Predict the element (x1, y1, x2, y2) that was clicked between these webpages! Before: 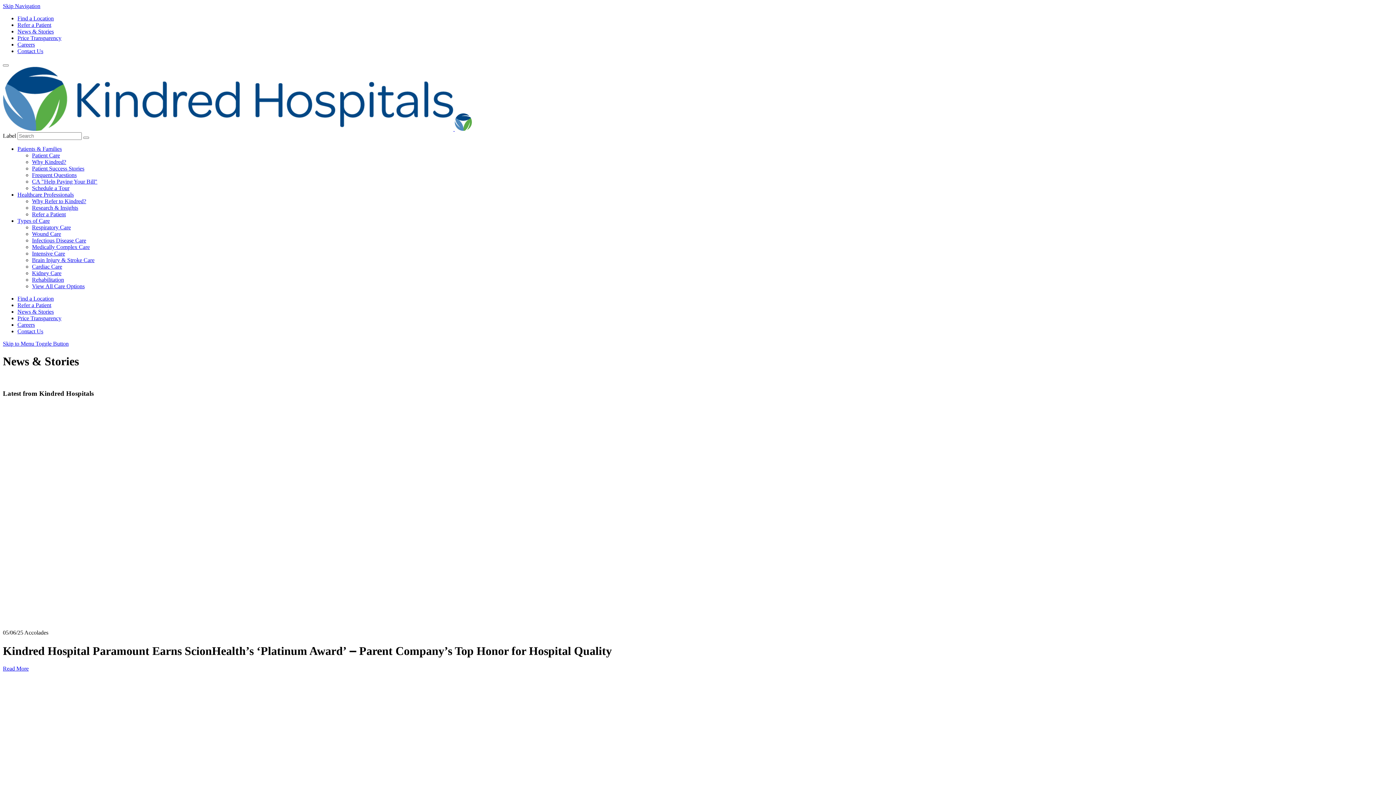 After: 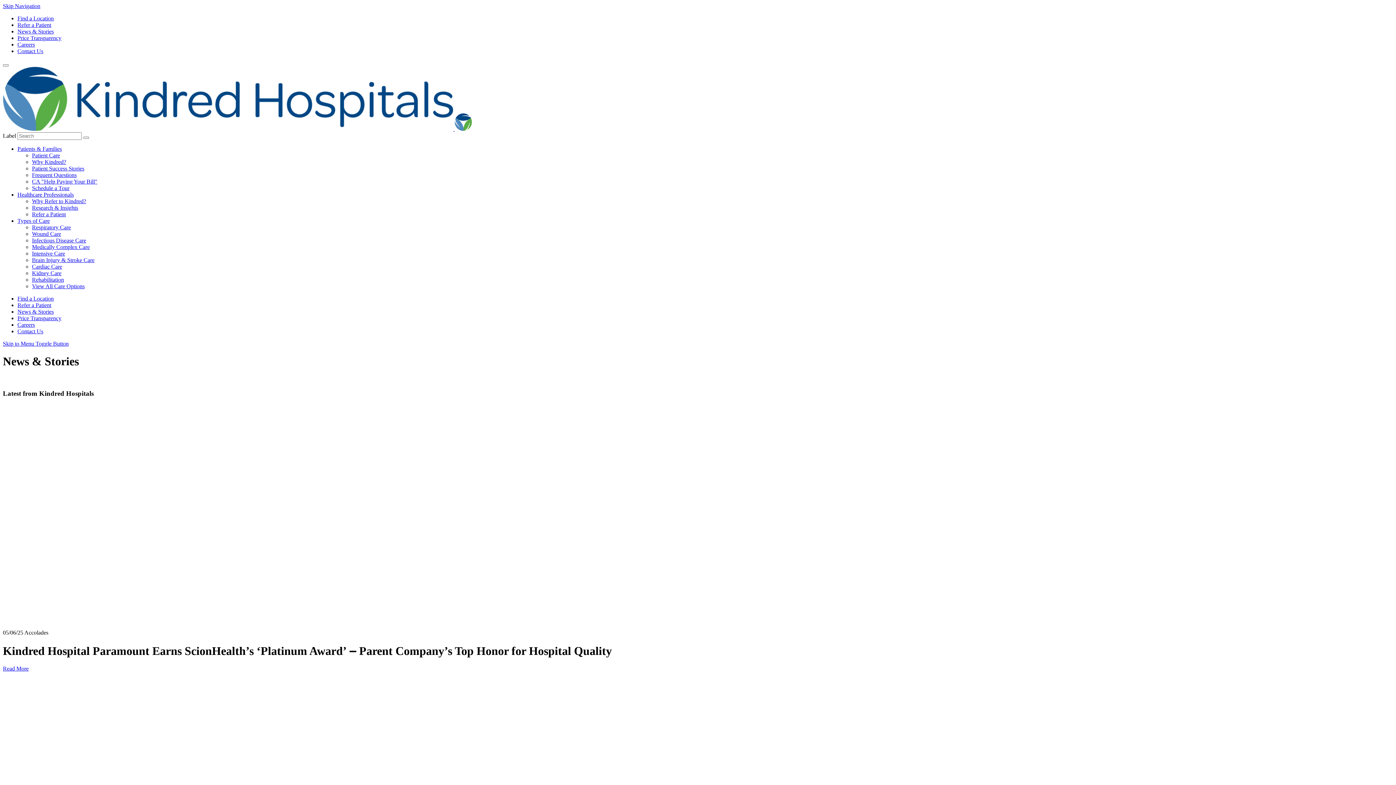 Action: label: News & Stories bbox: (17, 308, 53, 314)